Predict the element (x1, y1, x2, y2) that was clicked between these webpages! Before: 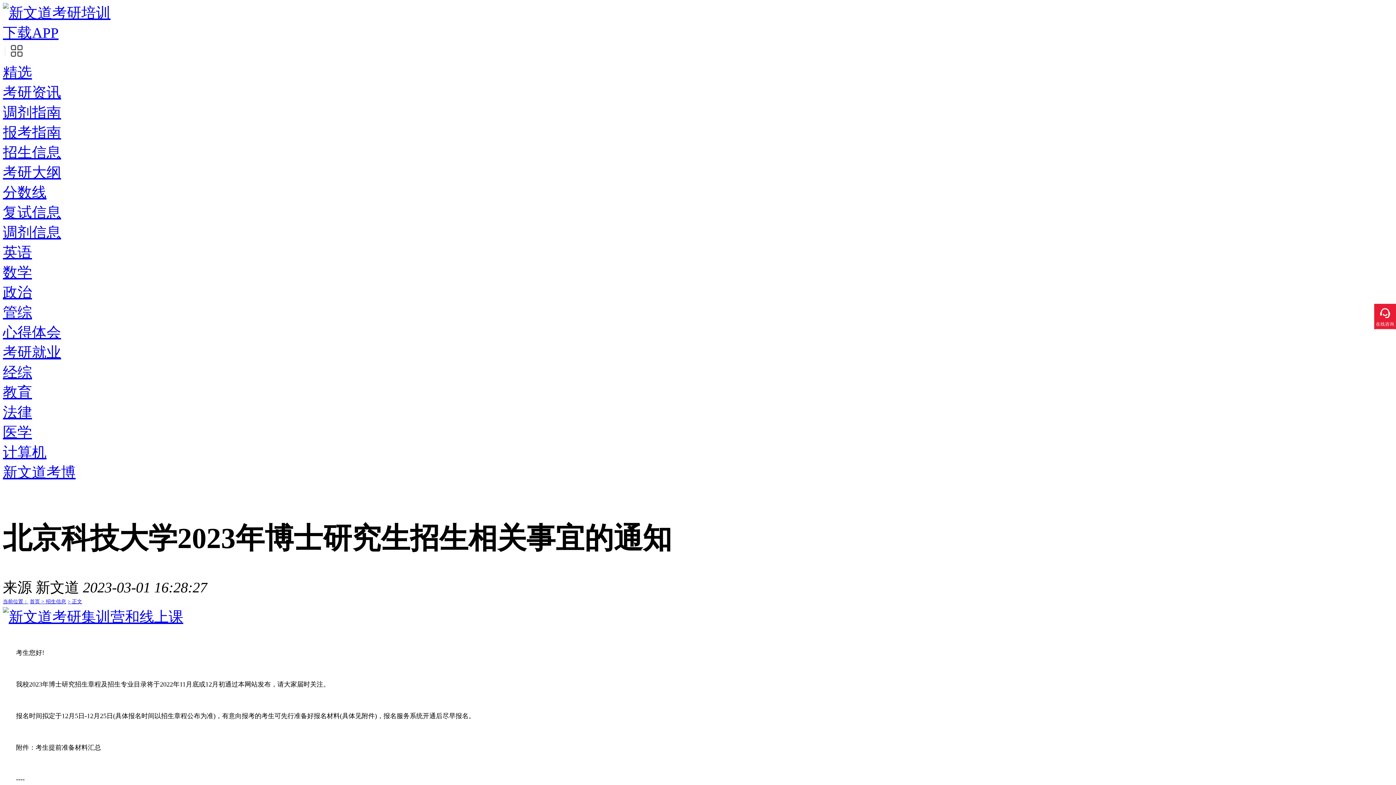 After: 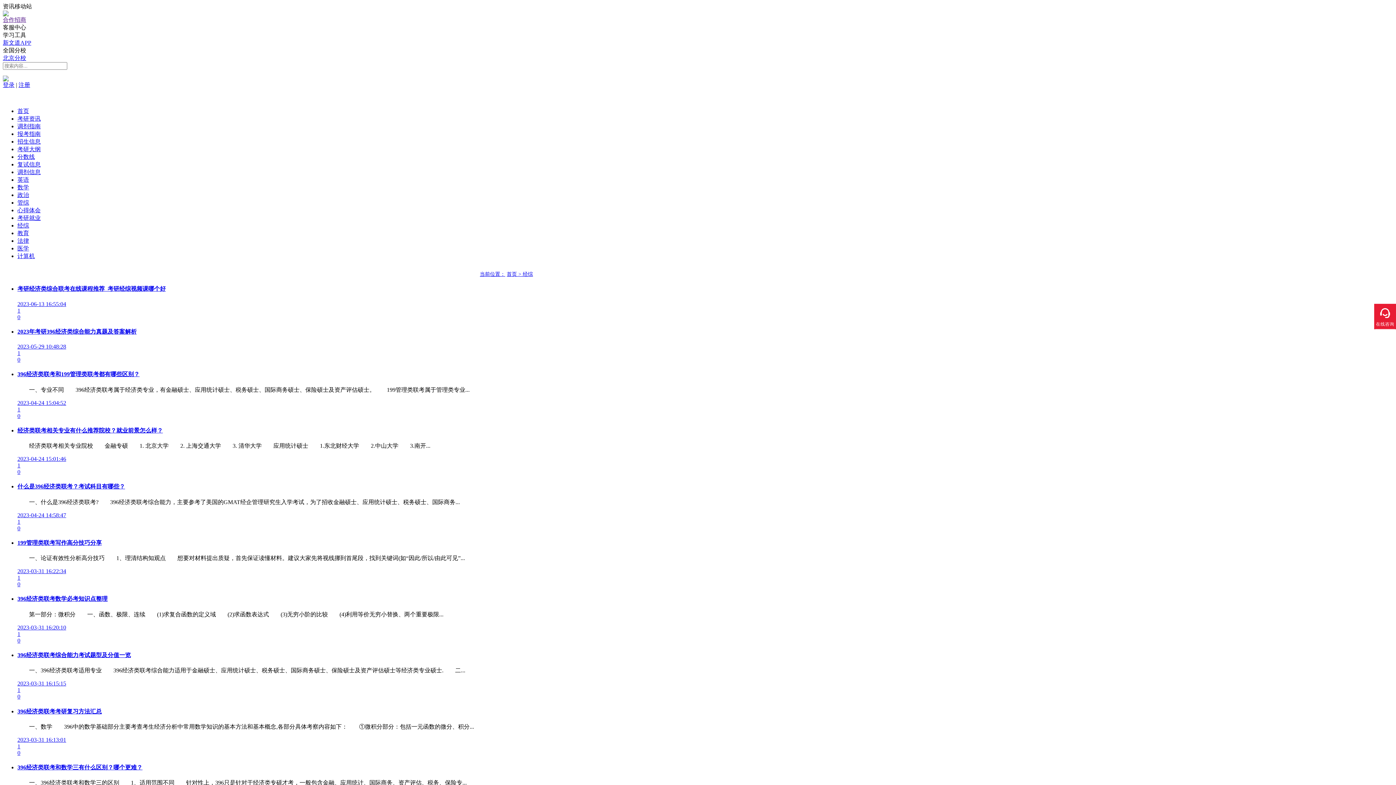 Action: bbox: (2, 364, 32, 380) label: 经综